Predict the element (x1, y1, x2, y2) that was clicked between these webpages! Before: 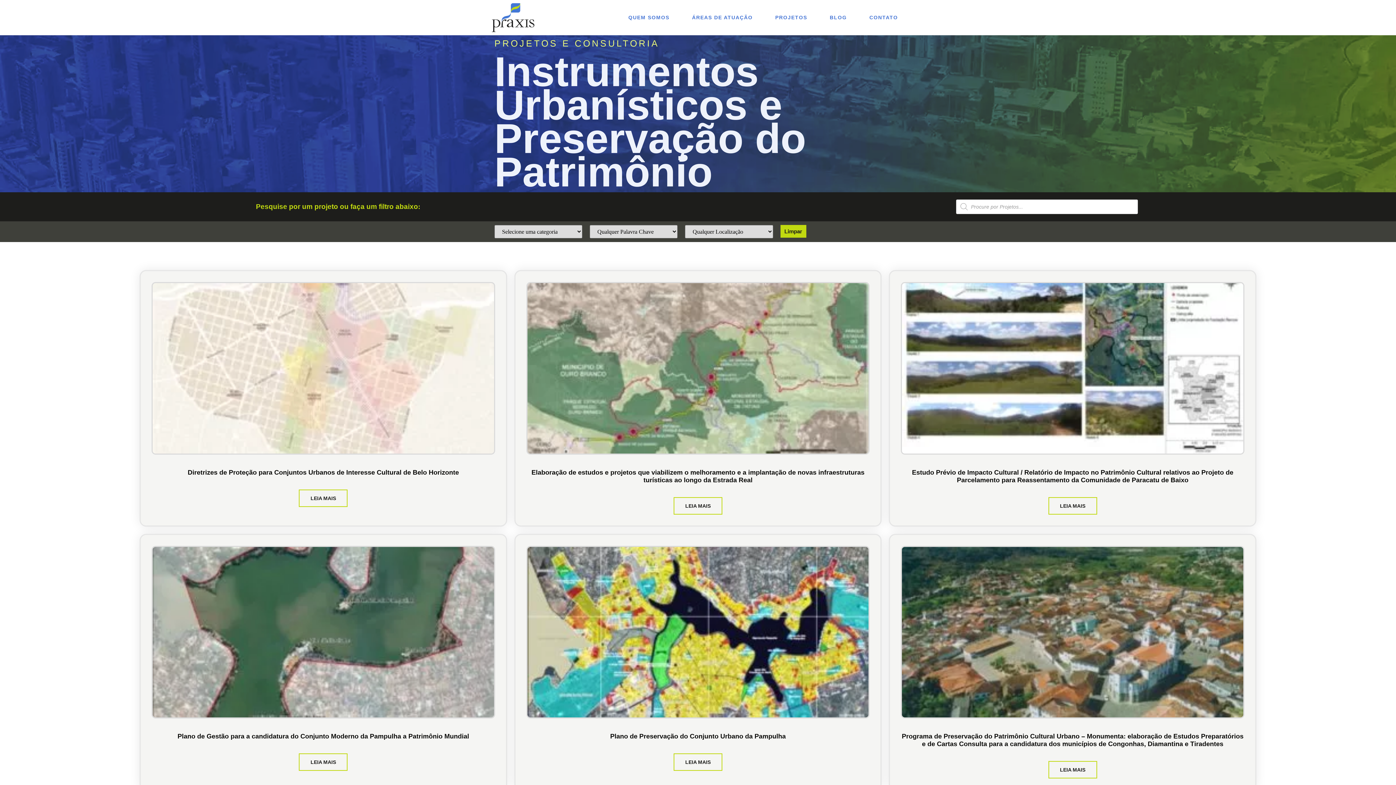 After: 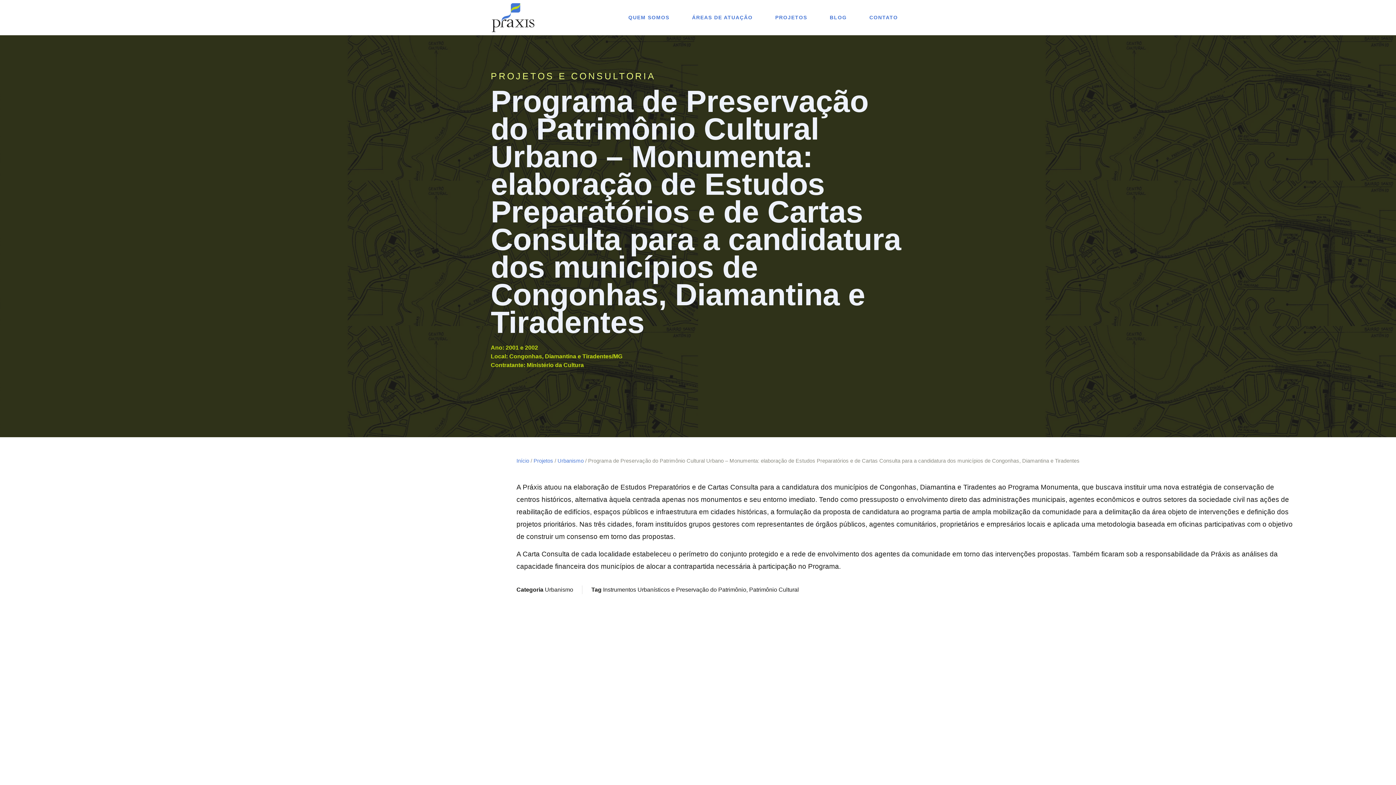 Action: bbox: (901, 546, 1244, 751) label: Programa de Preservação do Patrimônio Cultural Urbano – Monumenta: elaboração de Estudos Preparatórios e de Cartas Consulta para a candidatura dos municípios de Congonhas, Diamantina e Tiradentes